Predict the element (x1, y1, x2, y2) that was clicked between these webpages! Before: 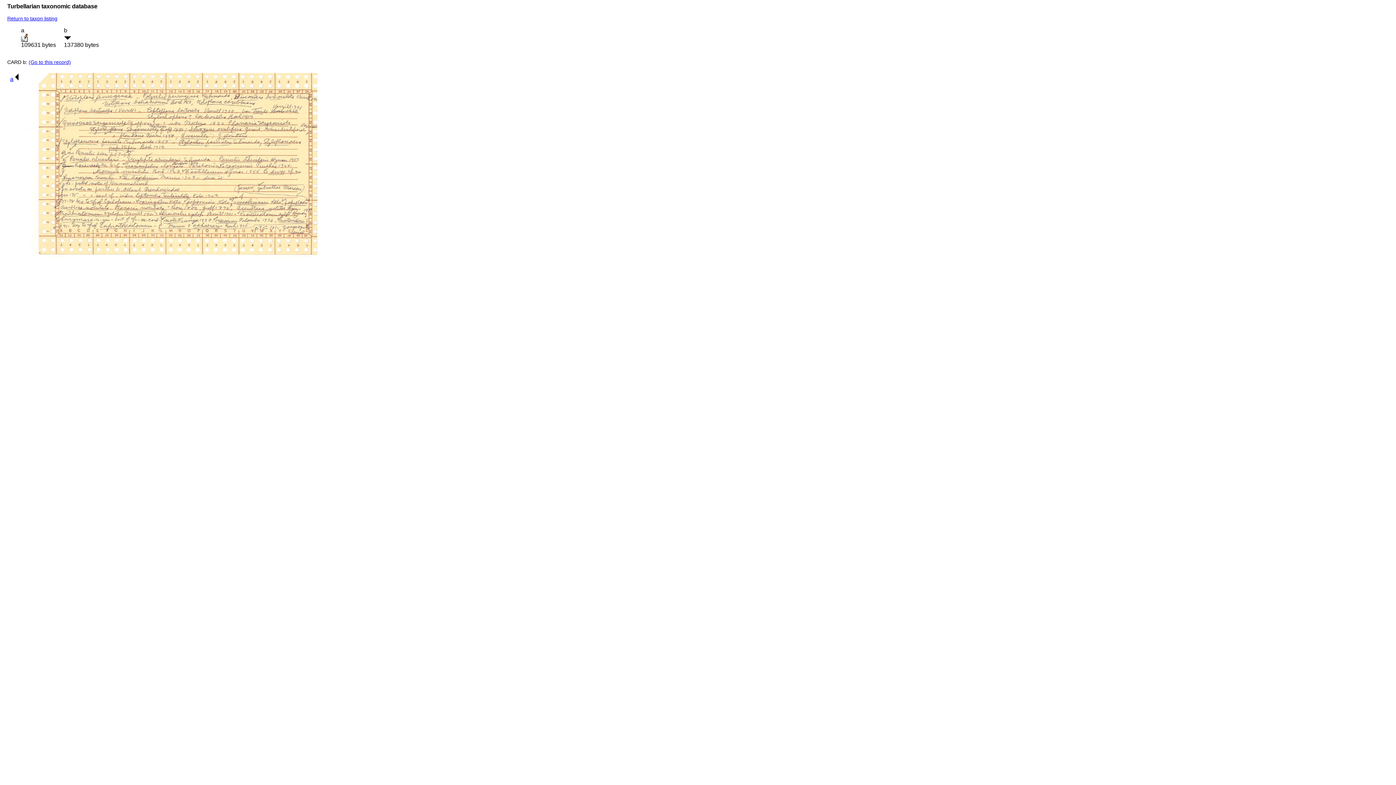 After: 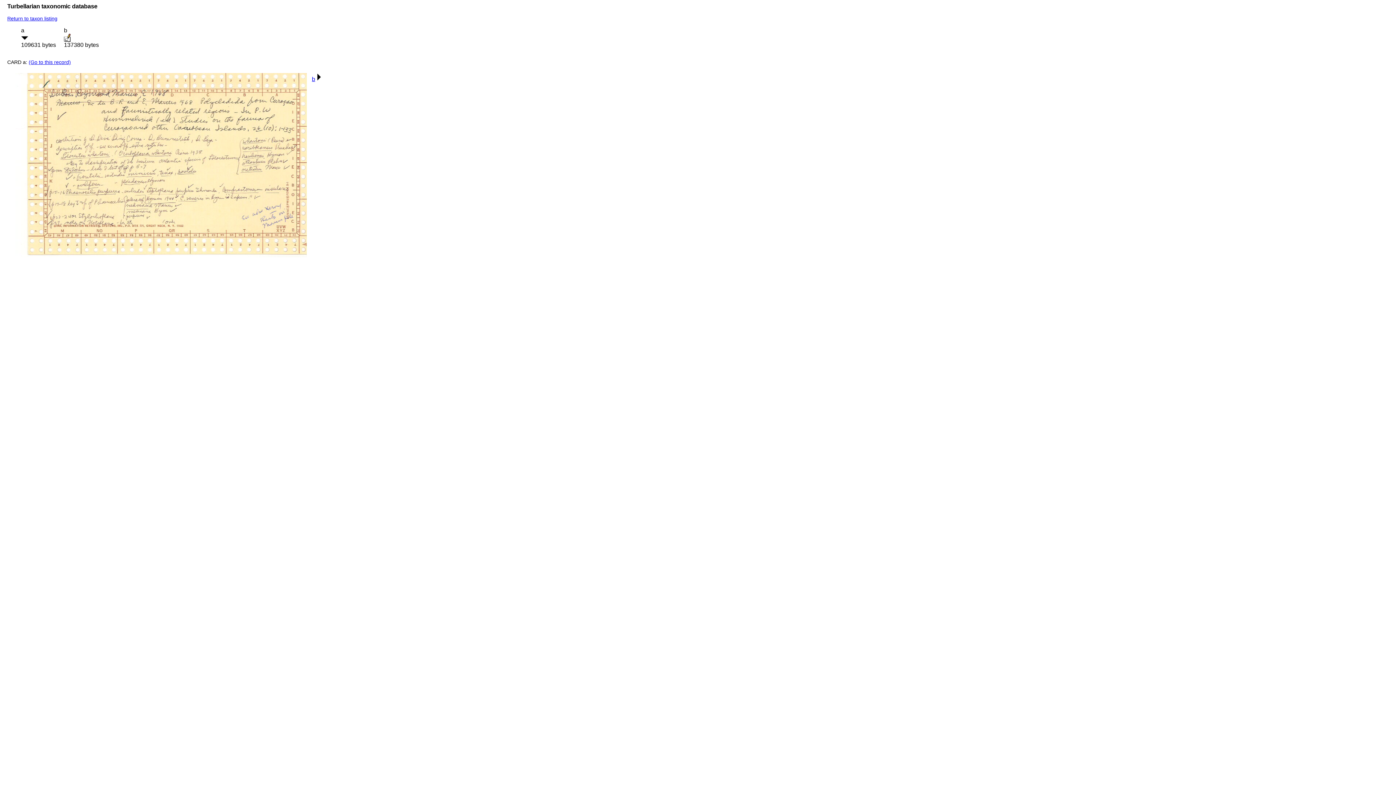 Action: bbox: (21, 36, 28, 43)